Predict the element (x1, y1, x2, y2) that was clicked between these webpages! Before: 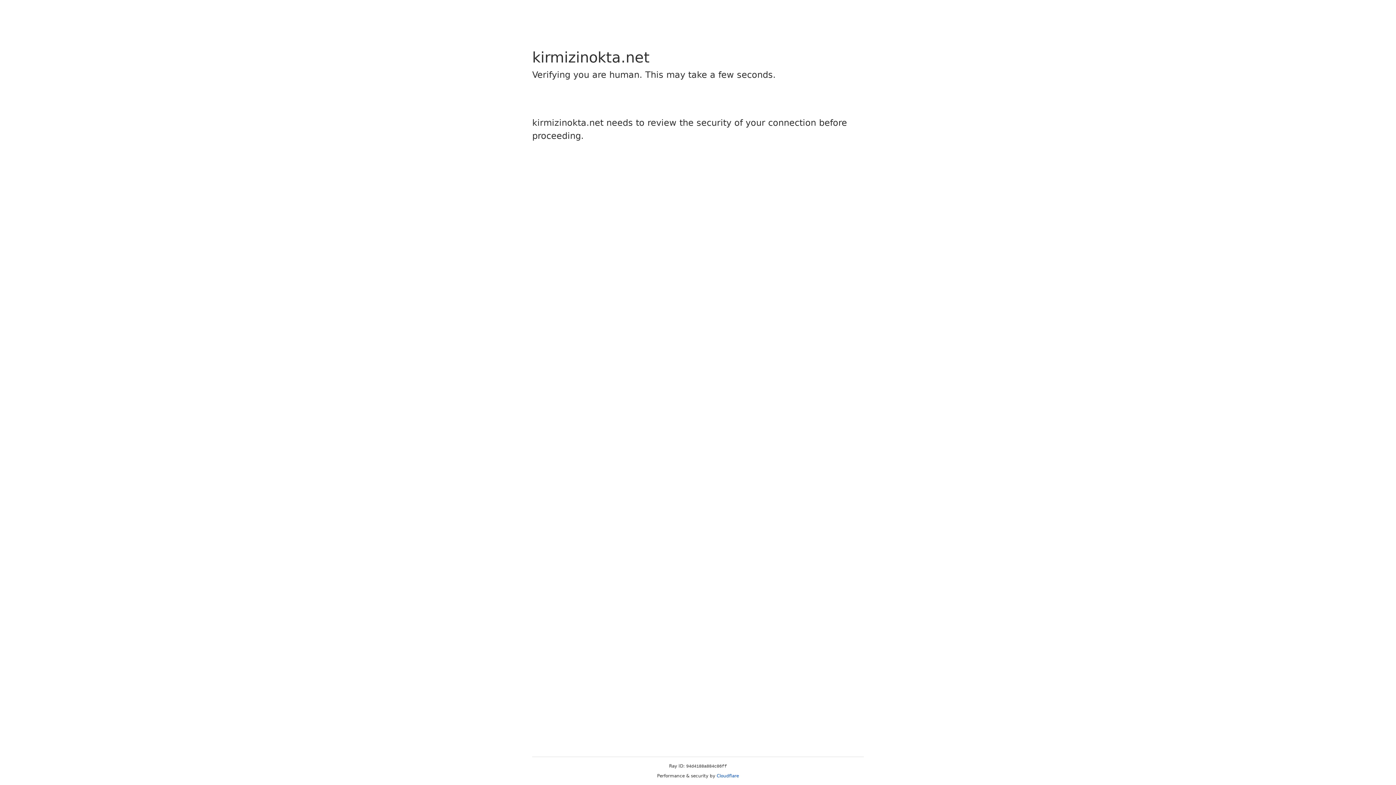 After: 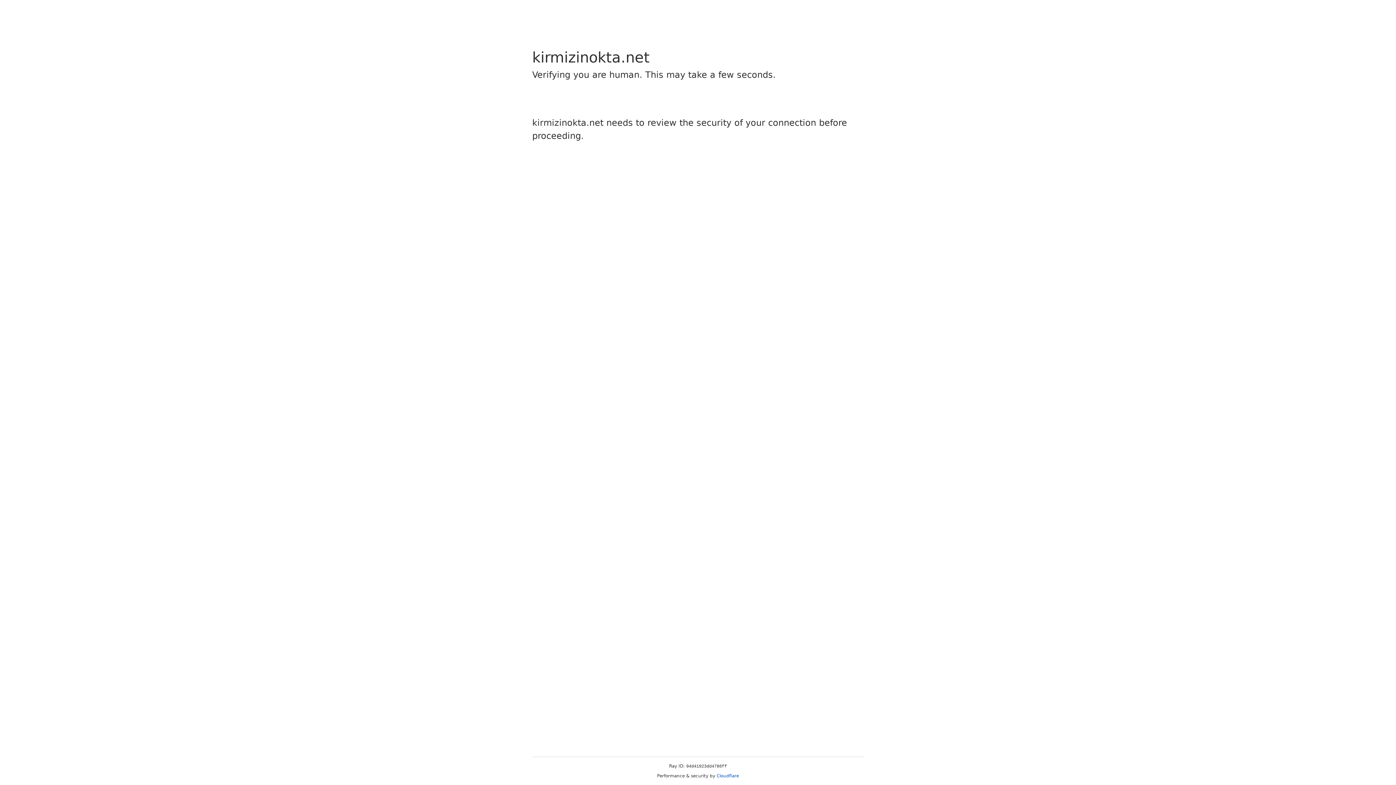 Action: bbox: (716, 773, 739, 778) label: Cloudflare